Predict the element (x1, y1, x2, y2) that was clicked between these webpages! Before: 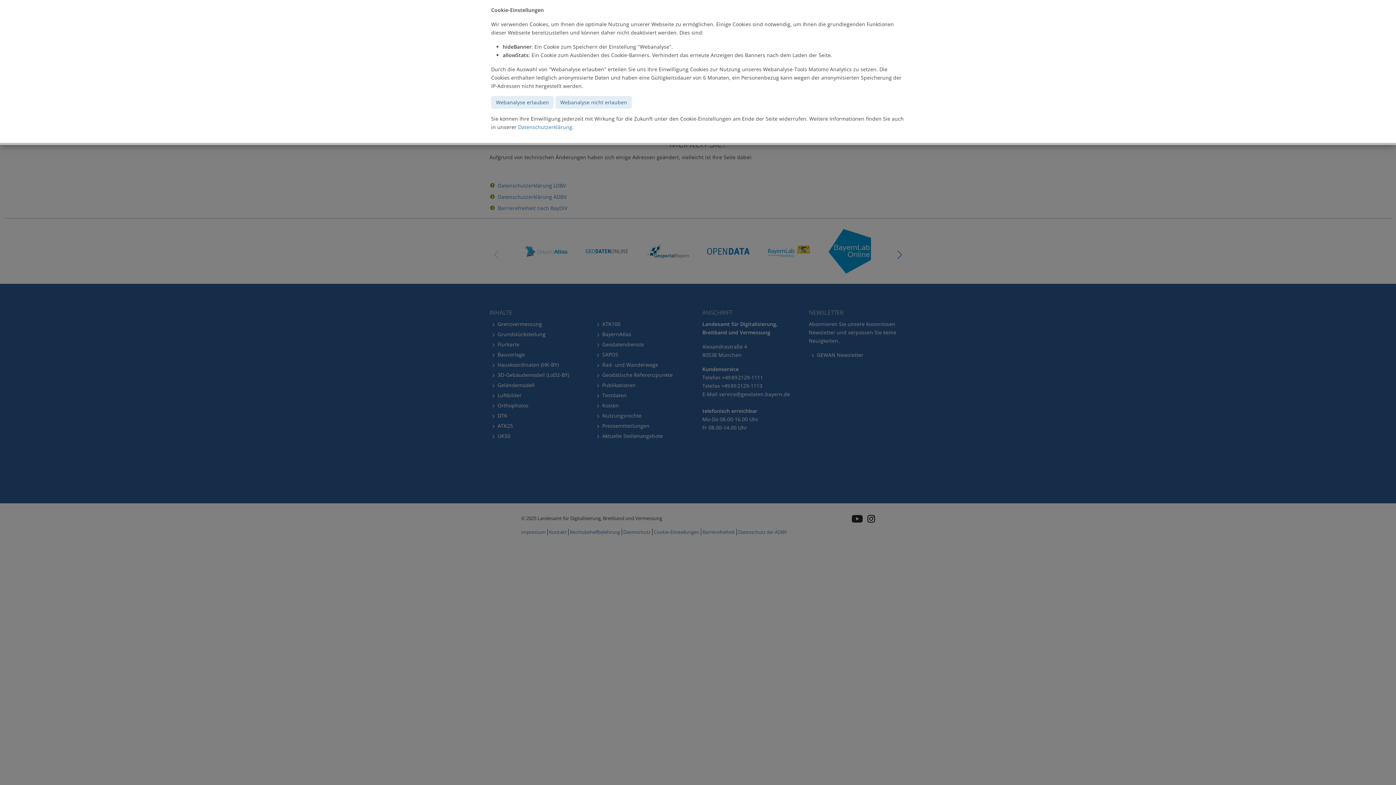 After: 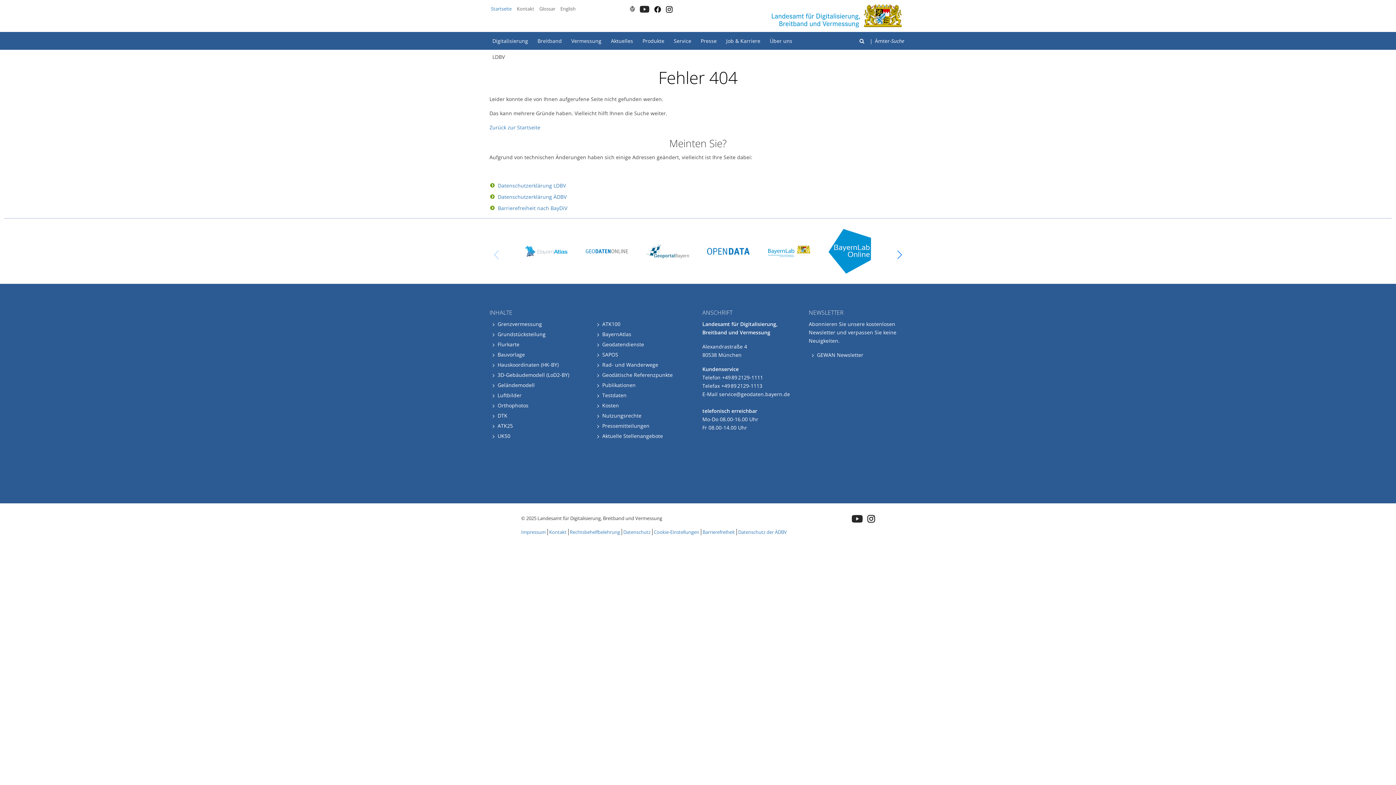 Action: bbox: (555, 96, 632, 108) label: Webanalyse nicht erlauben